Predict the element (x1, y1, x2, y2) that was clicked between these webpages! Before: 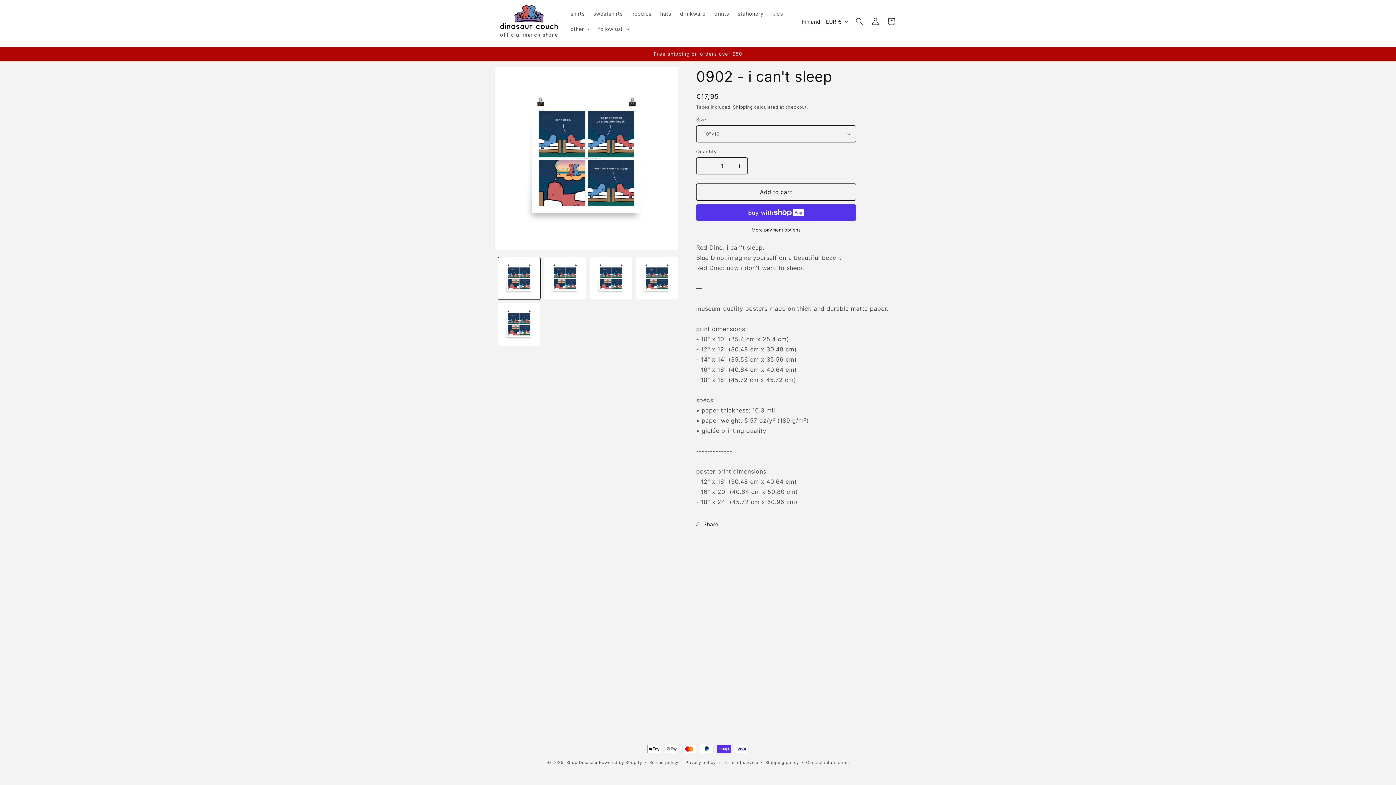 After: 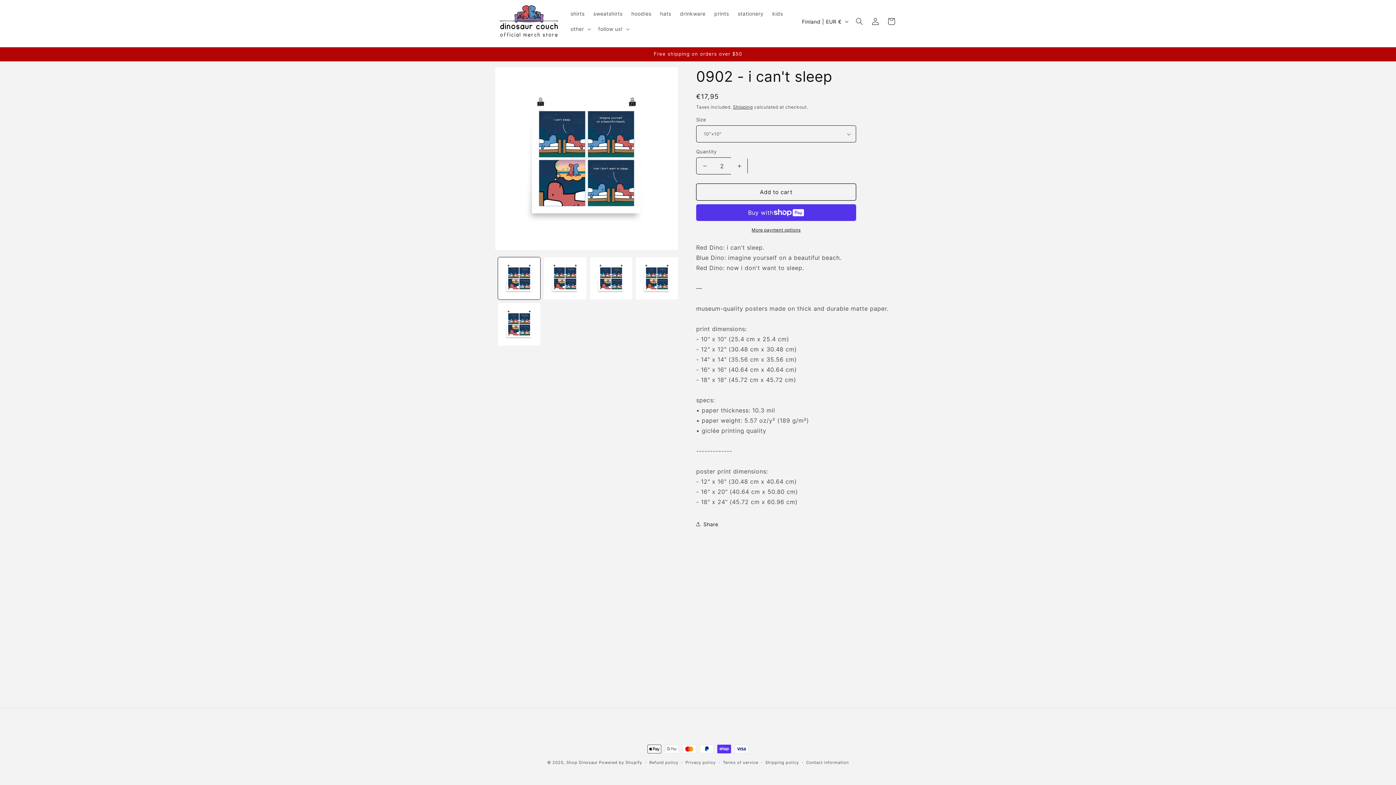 Action: bbox: (731, 157, 747, 174) label: Increase quantity for 0902 - i can&#39;t sleep